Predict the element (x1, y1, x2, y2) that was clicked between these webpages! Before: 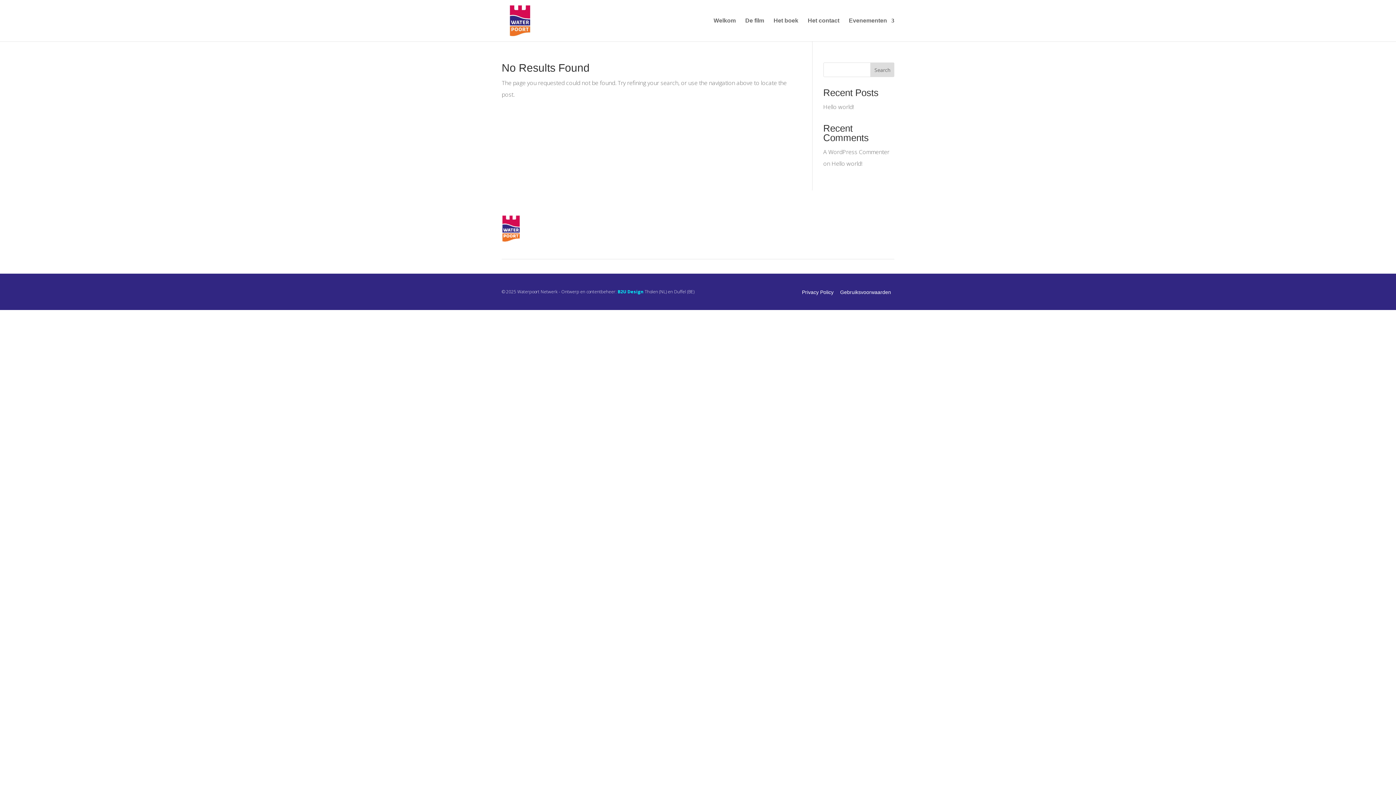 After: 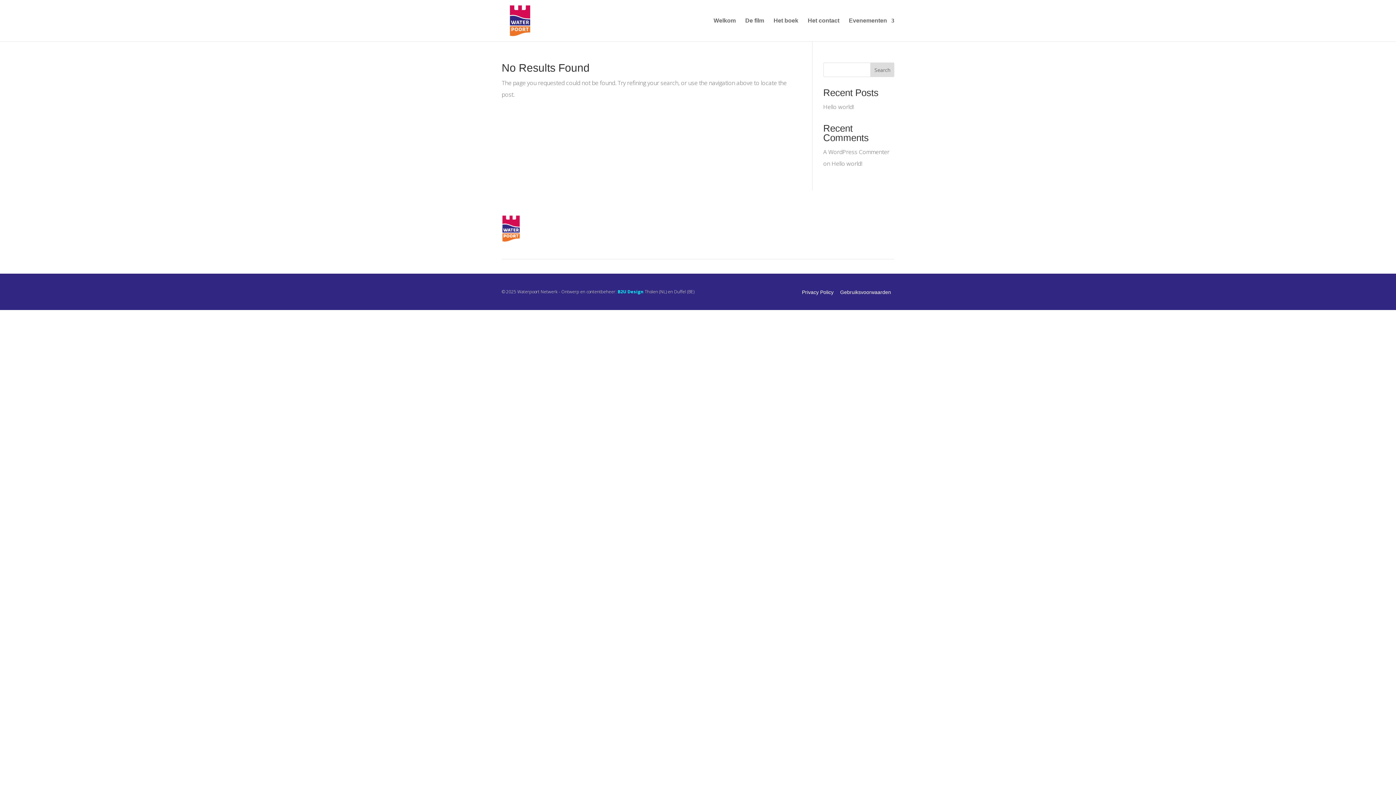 Action: label: Gebruiksvoorwaarden bbox: (840, 289, 891, 295)